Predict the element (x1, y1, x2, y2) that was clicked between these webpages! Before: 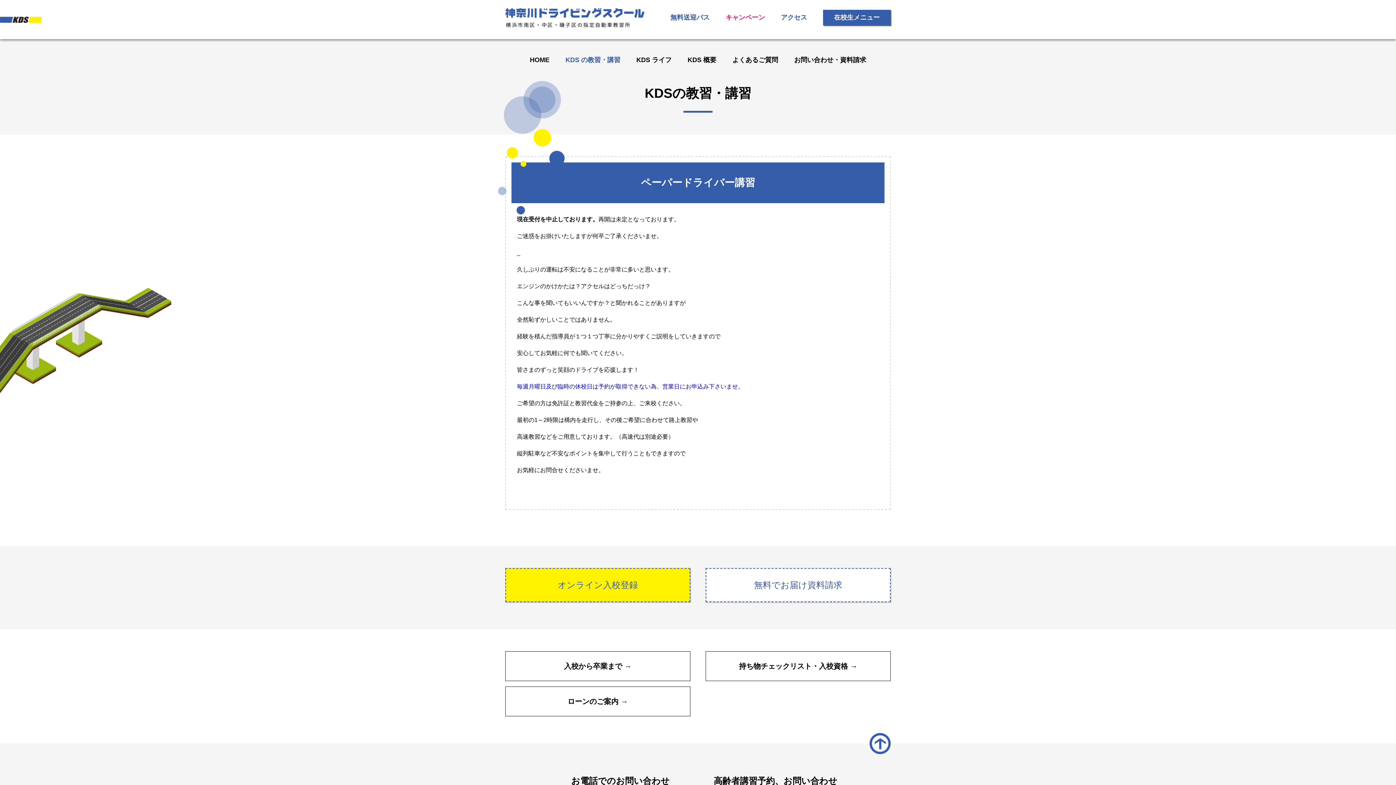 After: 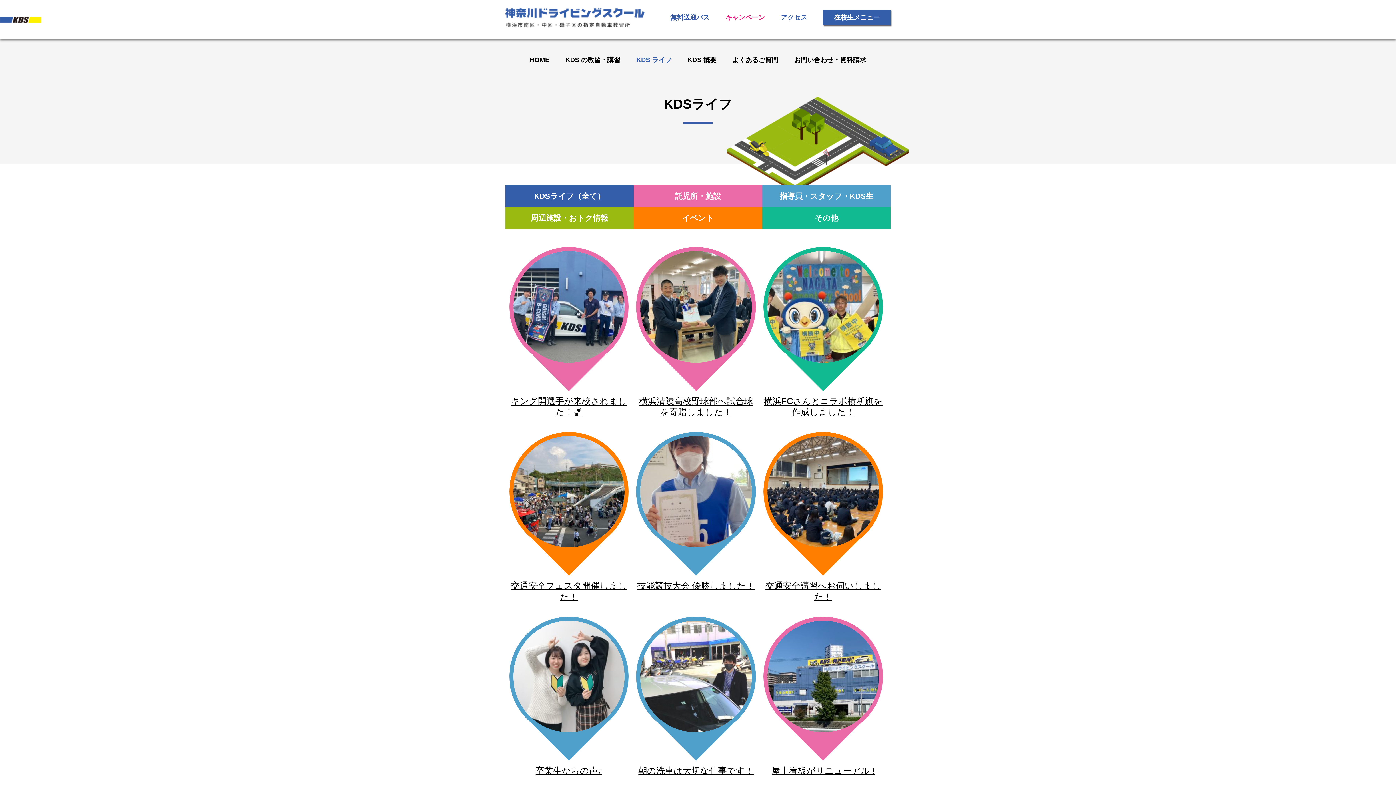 Action: label: KDS ライフ bbox: (636, 39, 671, 81)